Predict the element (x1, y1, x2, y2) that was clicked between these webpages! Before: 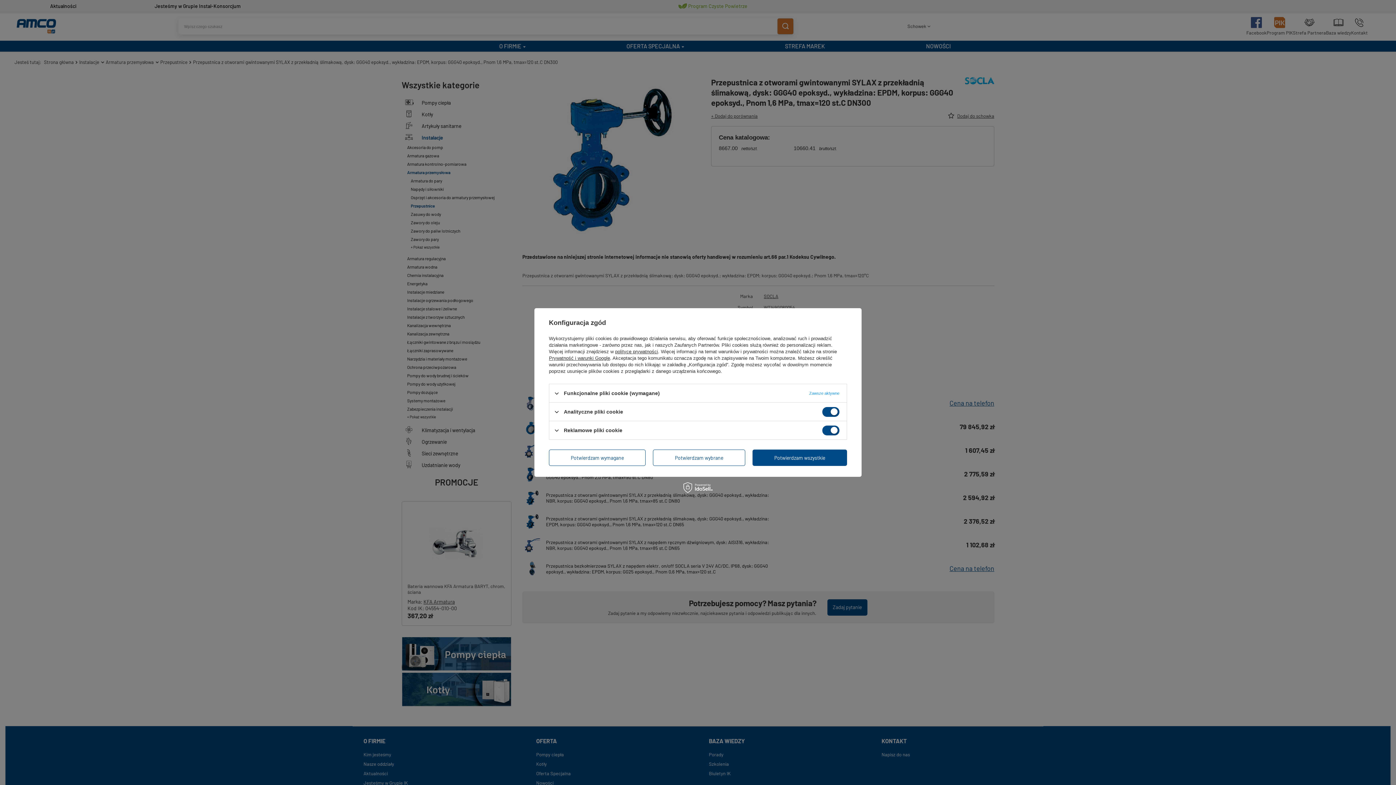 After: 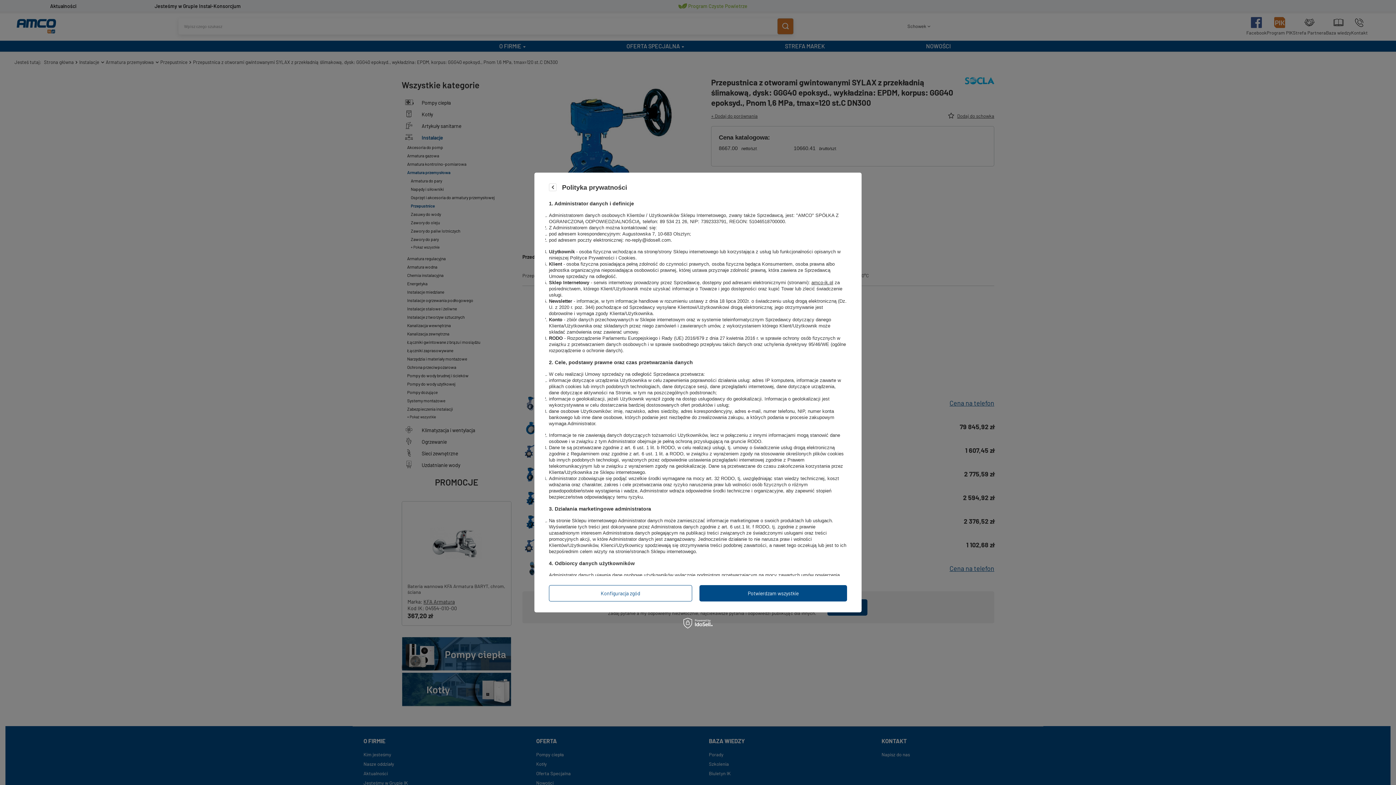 Action: bbox: (615, 349, 658, 354) label: polityce prywatności